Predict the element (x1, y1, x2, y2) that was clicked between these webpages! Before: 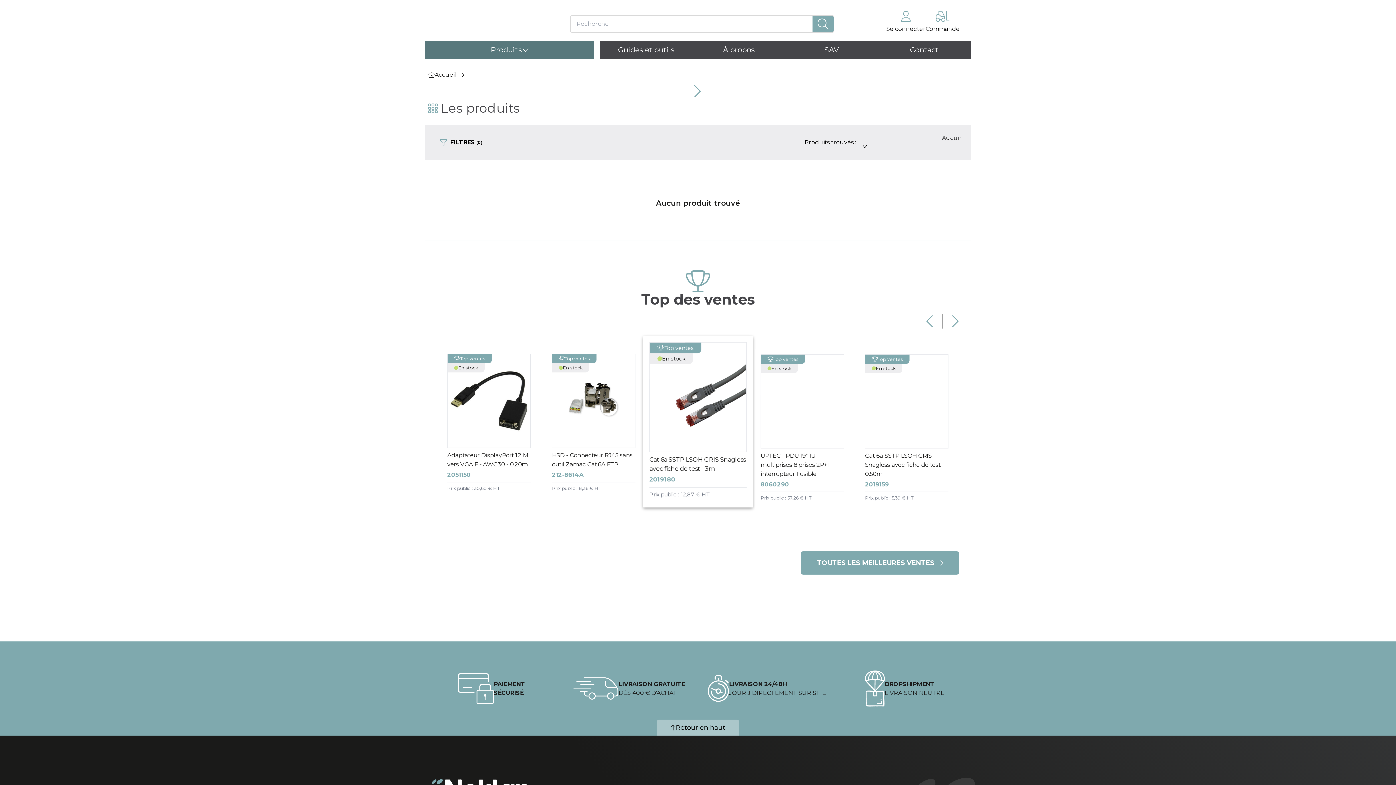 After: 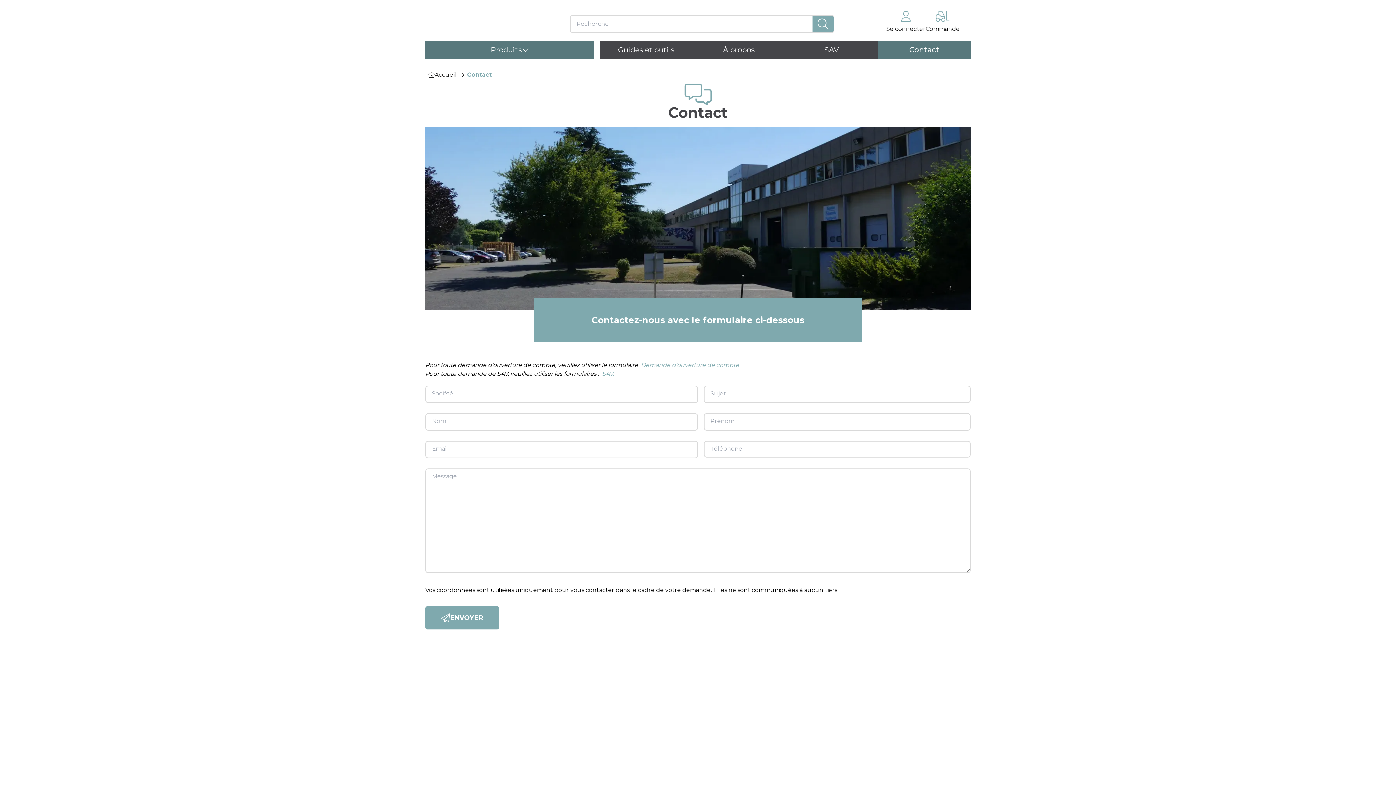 Action: bbox: (878, 41, 970, 57) label: Contact